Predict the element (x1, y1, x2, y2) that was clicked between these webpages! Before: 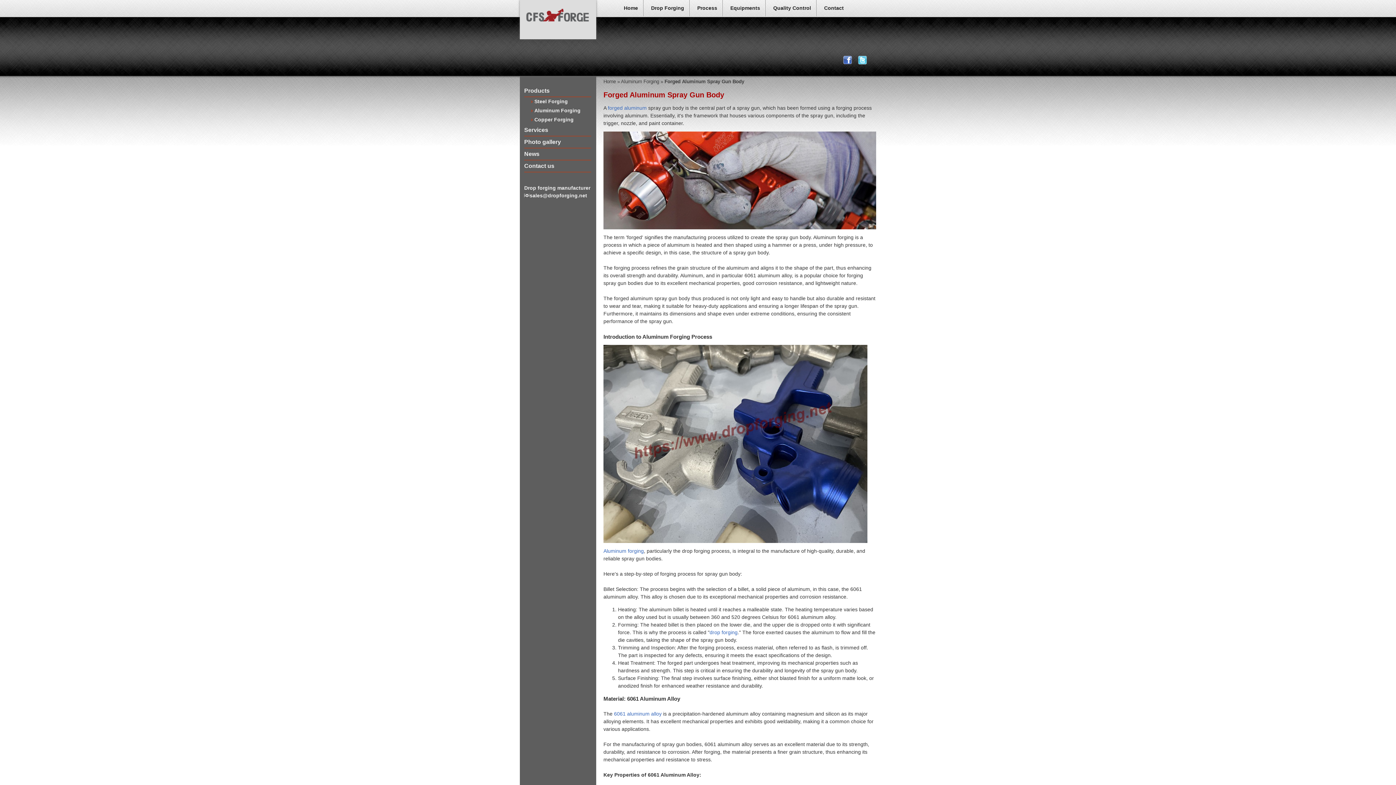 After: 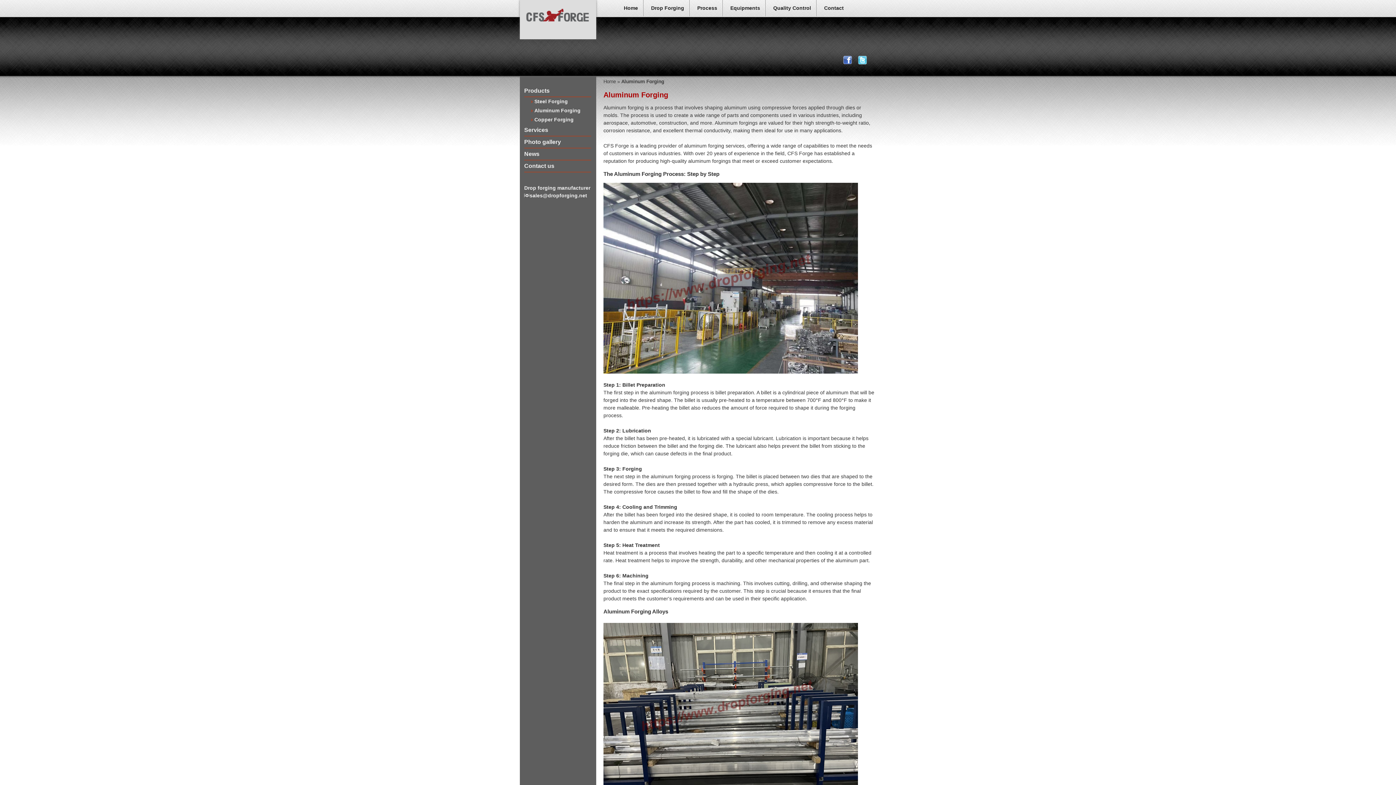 Action: bbox: (534, 107, 580, 113) label: Aluminum Forging